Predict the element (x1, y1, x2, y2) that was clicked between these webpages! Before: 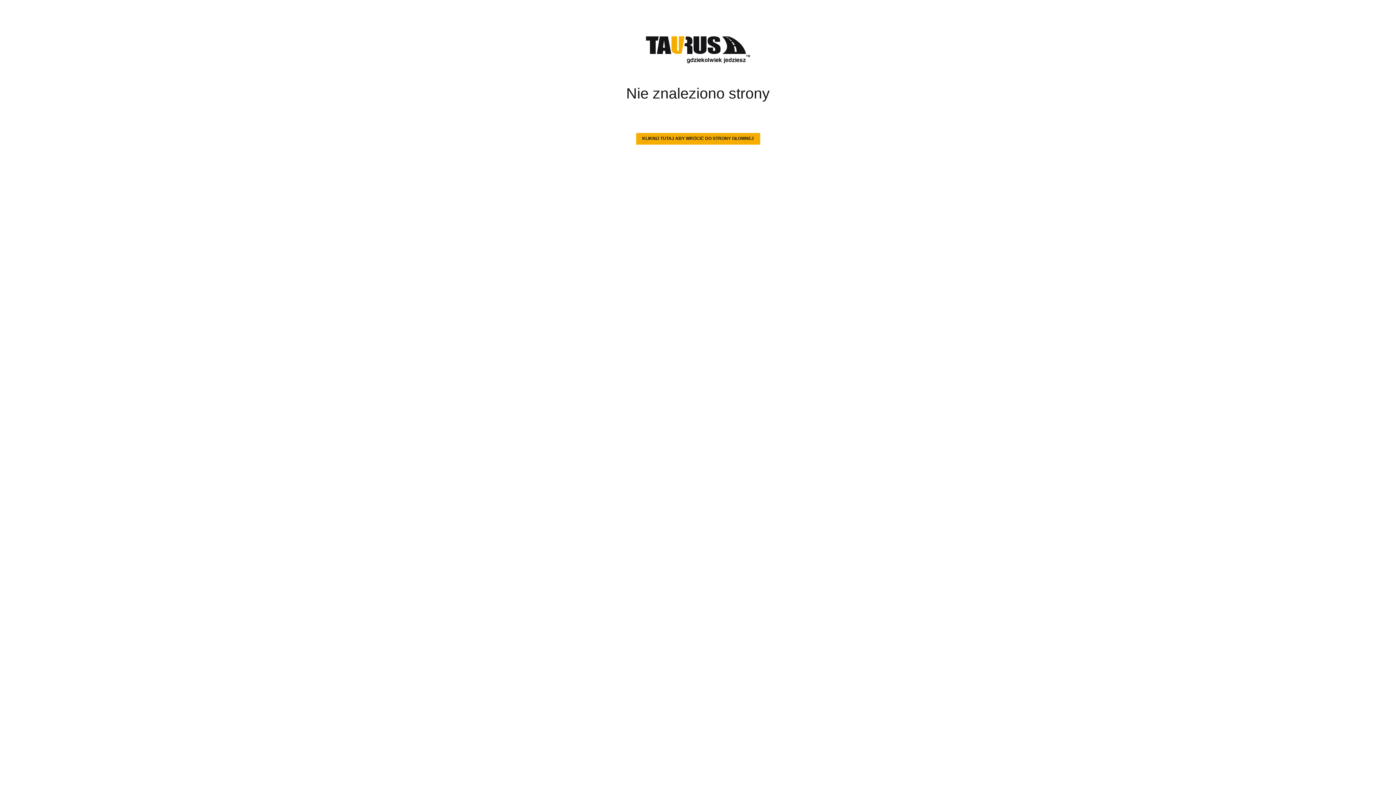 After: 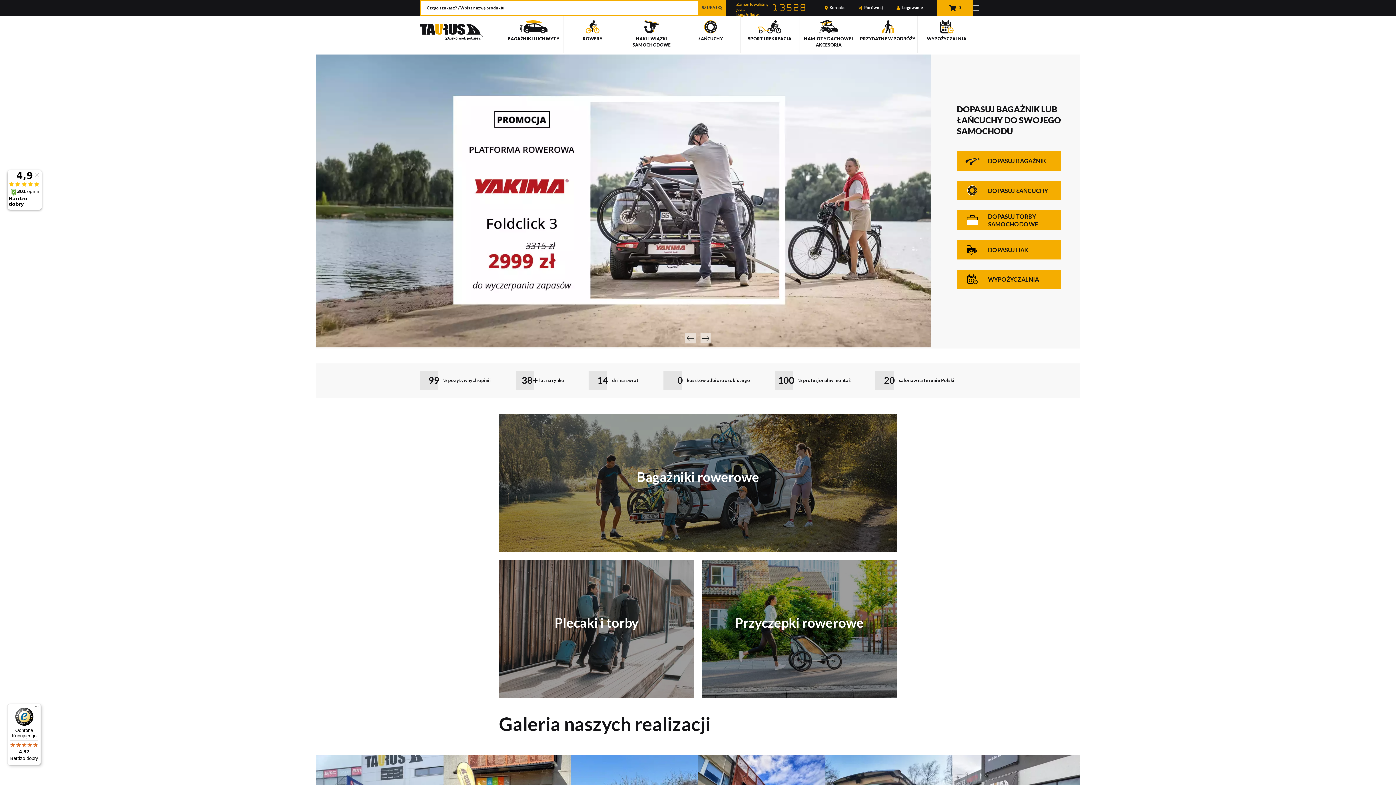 Action: label: KLIKNIJ TUTAJ ABY WRÓCIĆ DO STRONY GŁOWNEJ bbox: (636, 132, 760, 144)